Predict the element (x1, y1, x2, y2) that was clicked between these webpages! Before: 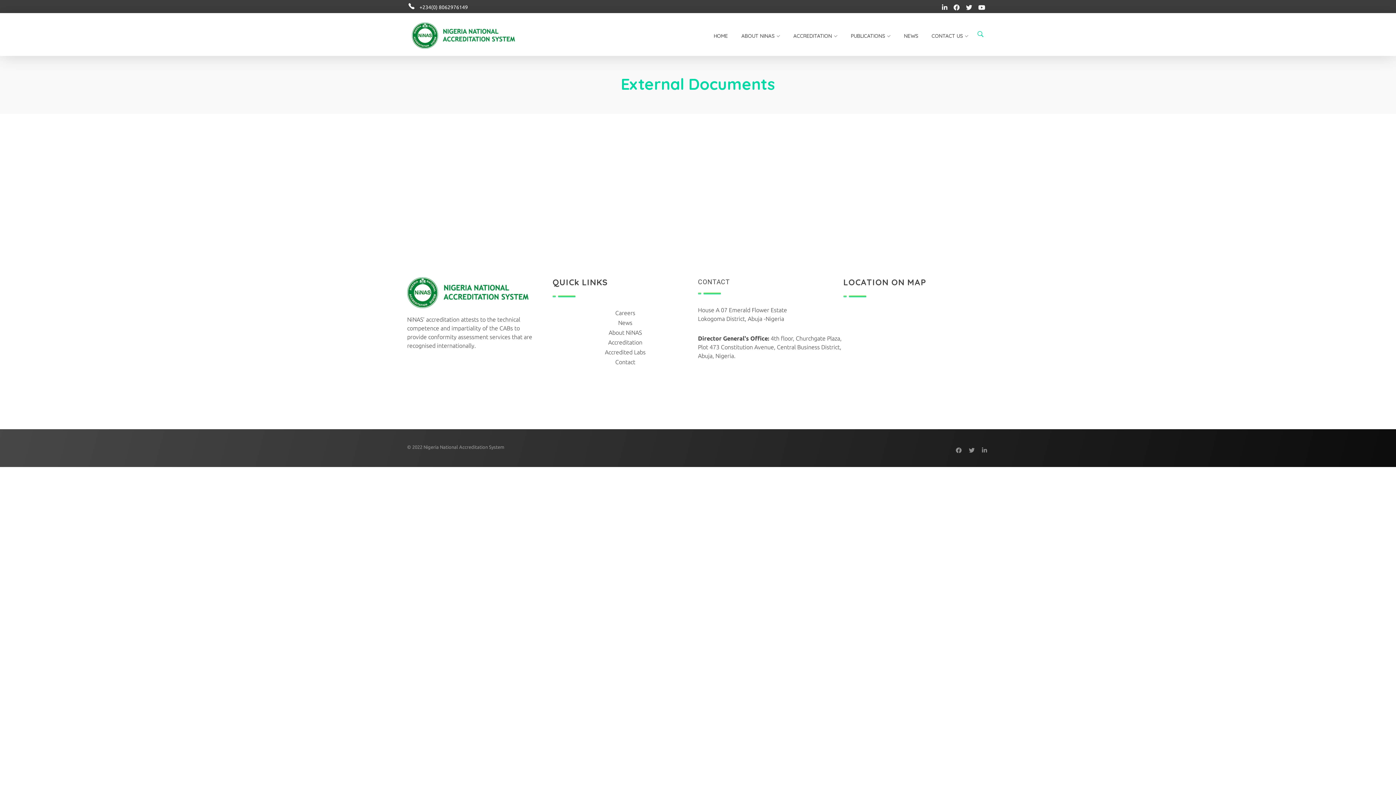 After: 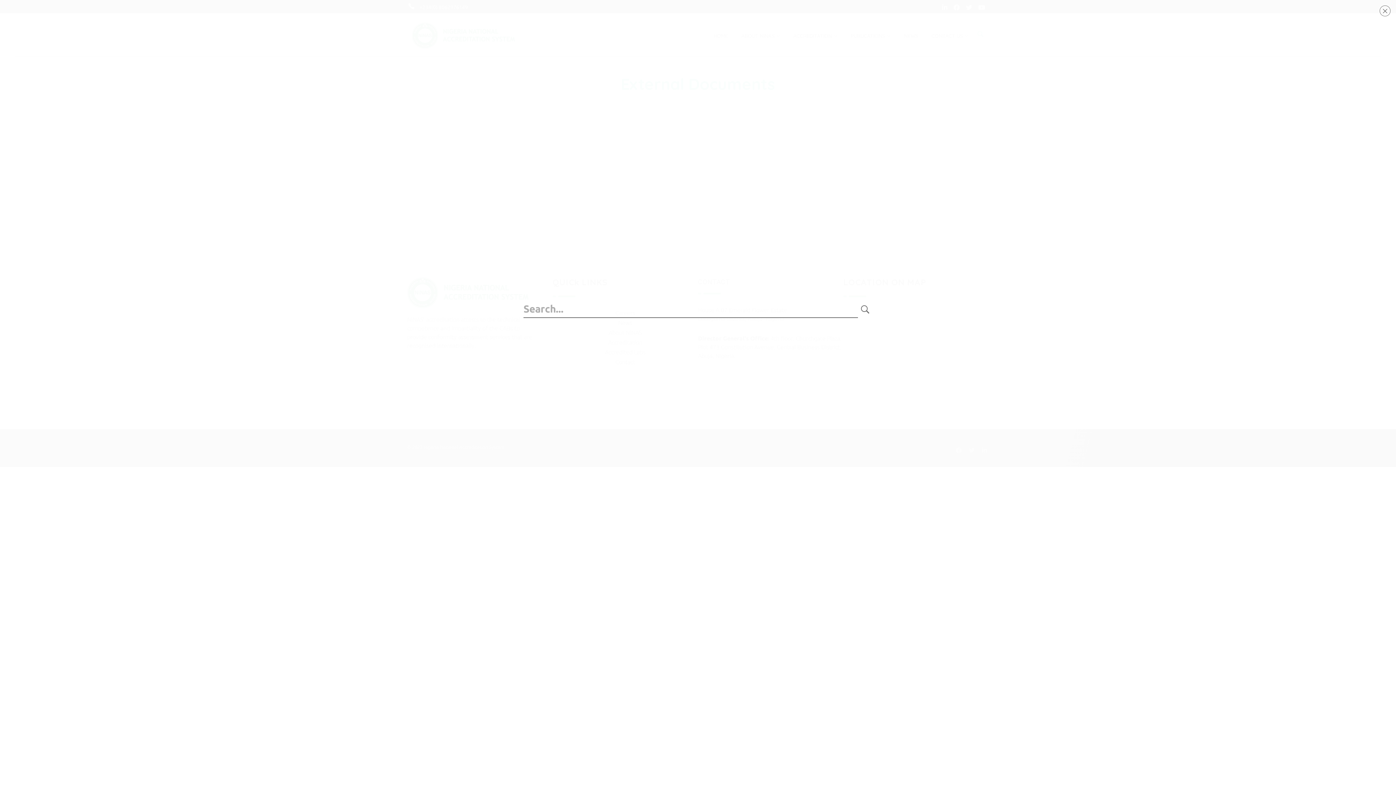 Action: bbox: (976, 29, 985, 39)